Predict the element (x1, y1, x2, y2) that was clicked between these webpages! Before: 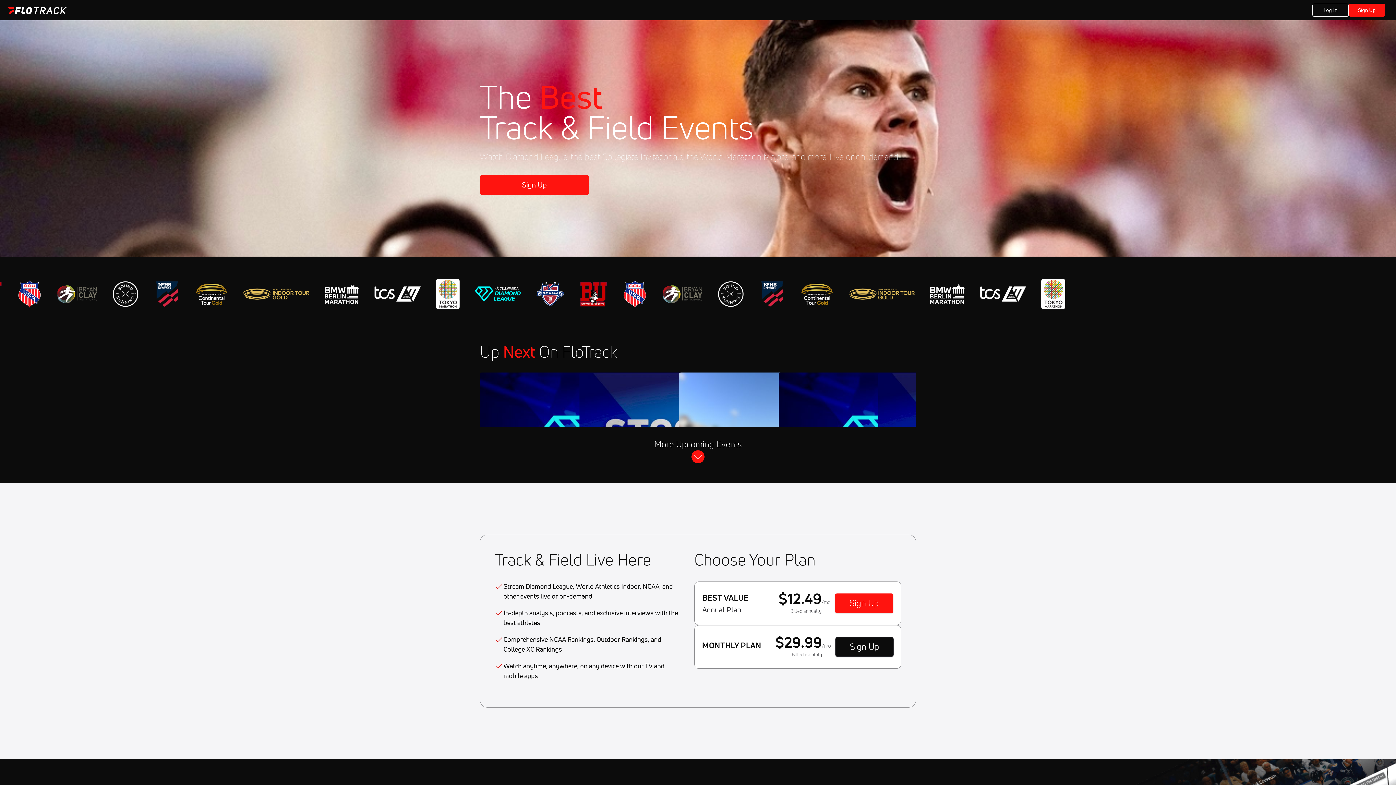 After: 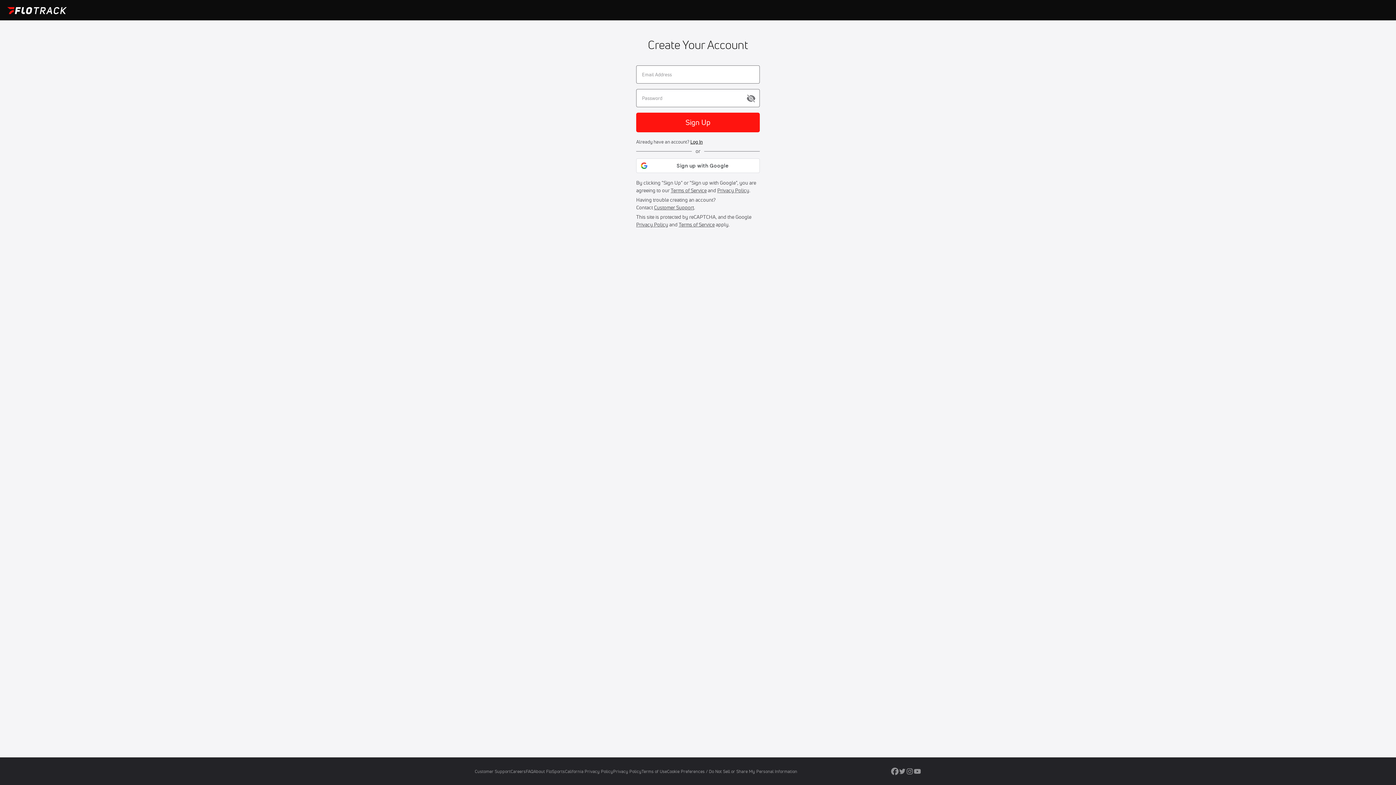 Action: bbox: (835, 593, 893, 613) label: Sign Up